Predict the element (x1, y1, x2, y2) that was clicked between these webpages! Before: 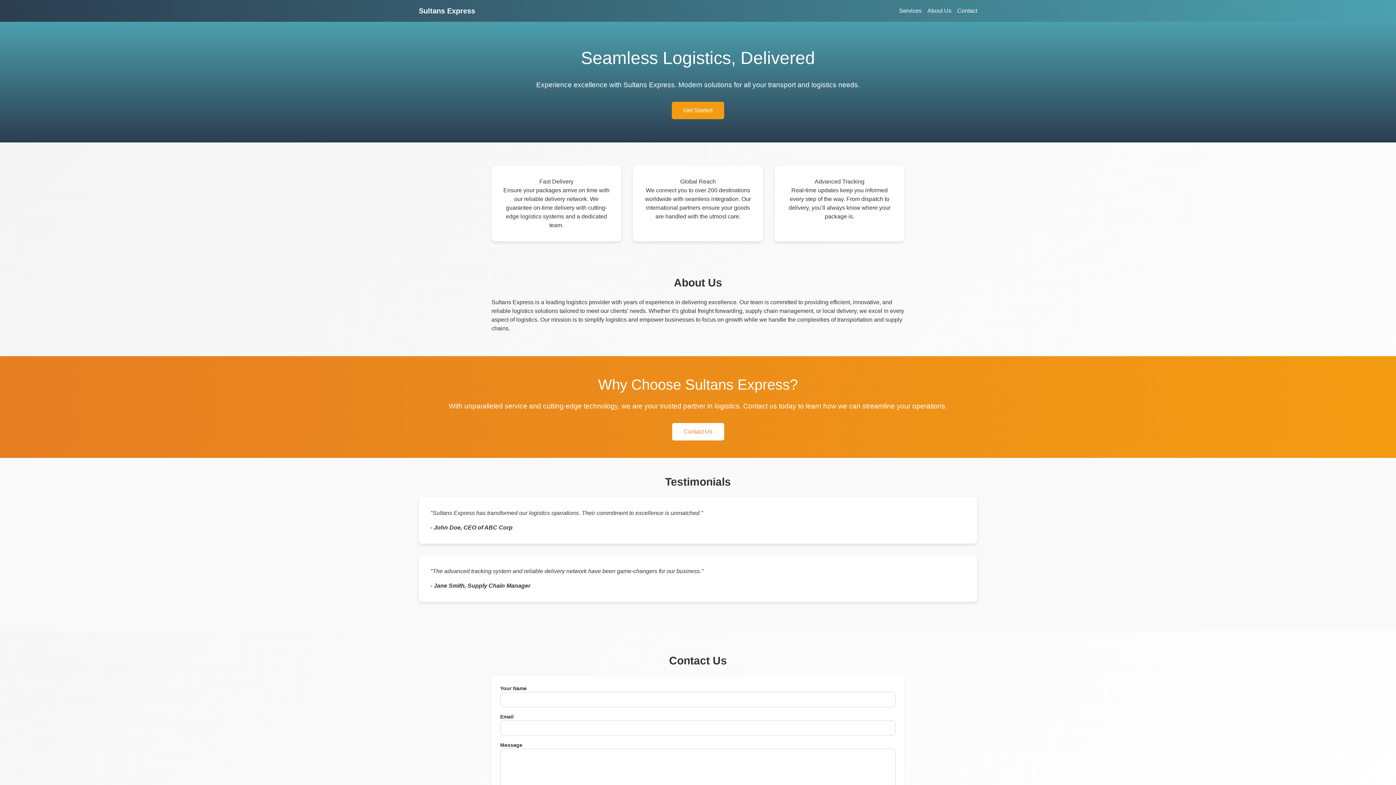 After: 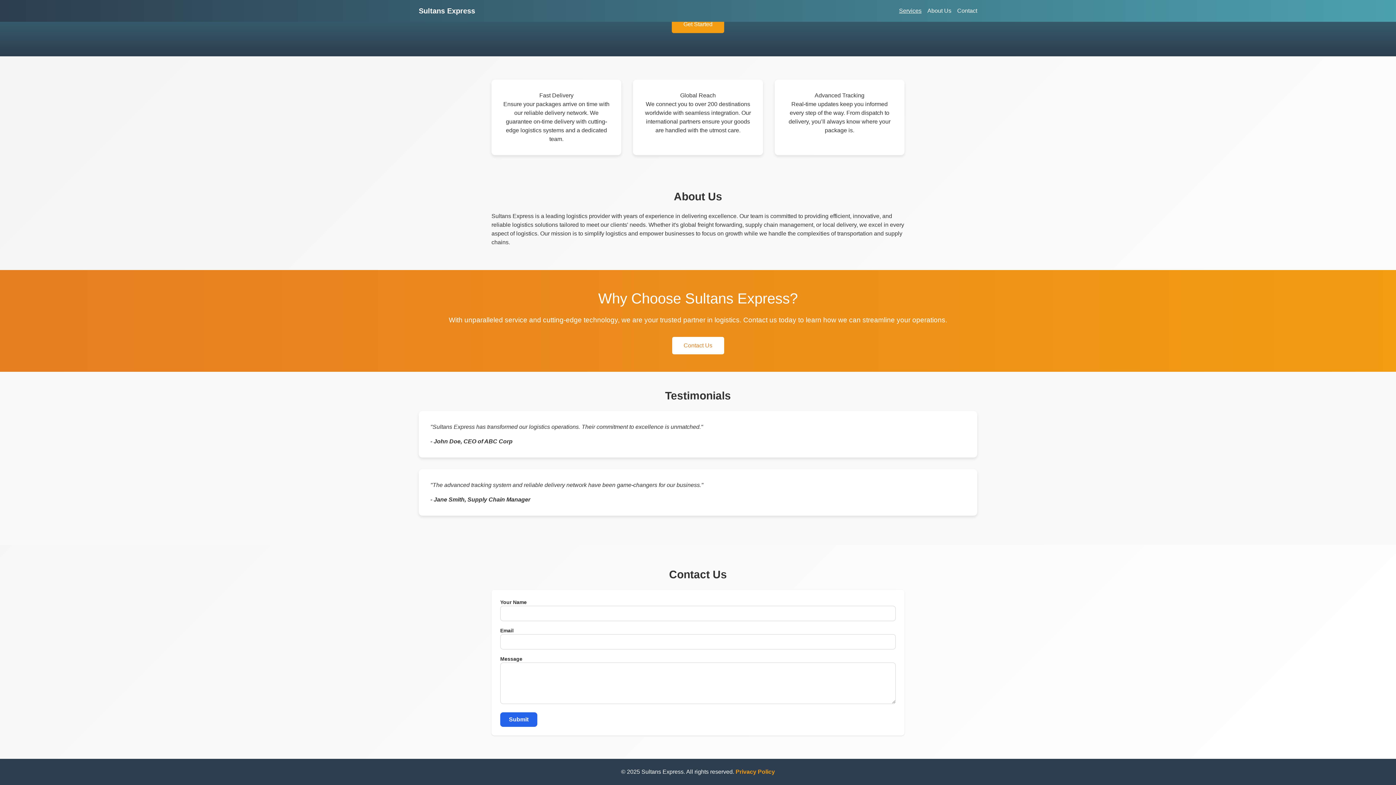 Action: label: Services bbox: (899, 7, 921, 13)